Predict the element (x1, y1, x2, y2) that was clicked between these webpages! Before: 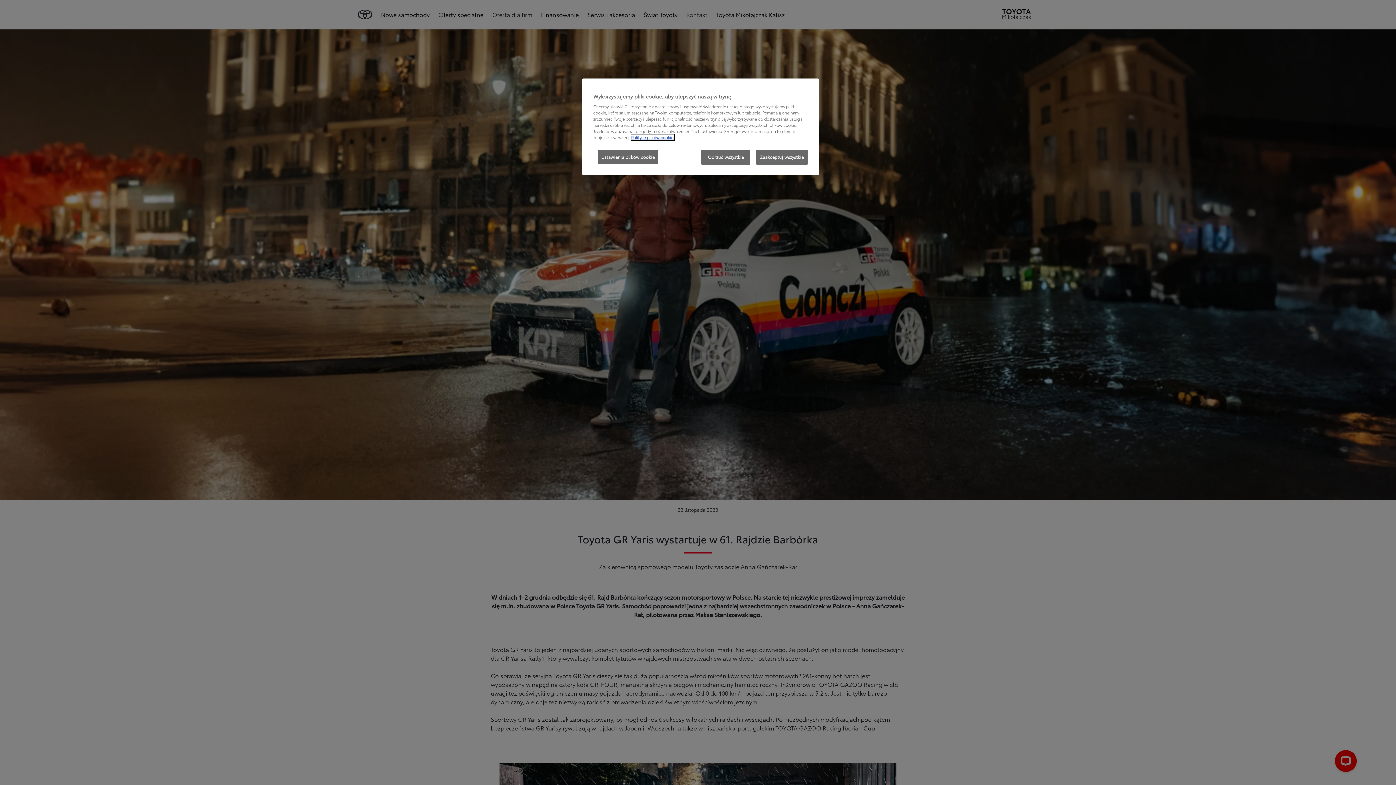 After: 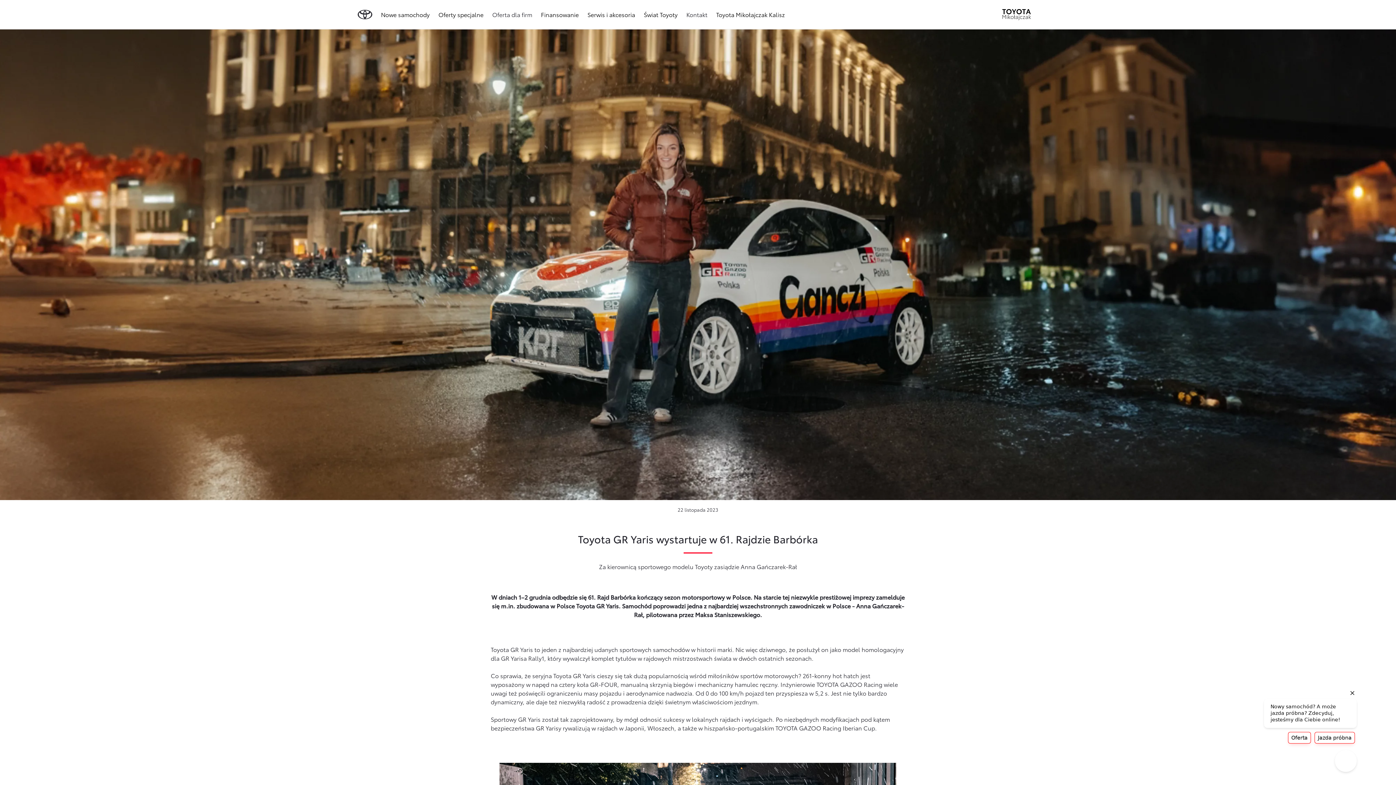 Action: bbox: (701, 149, 750, 164) label: Odrzuć wszystkie